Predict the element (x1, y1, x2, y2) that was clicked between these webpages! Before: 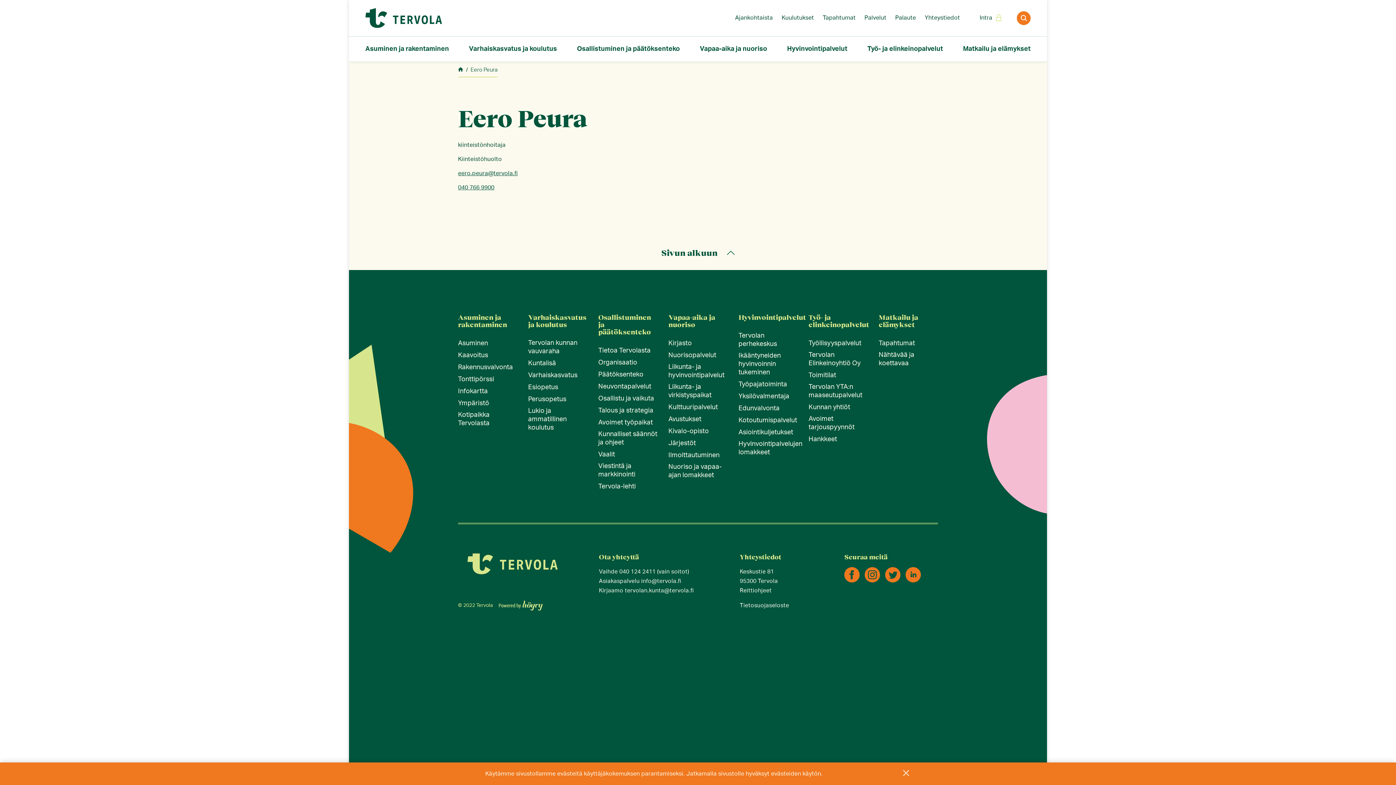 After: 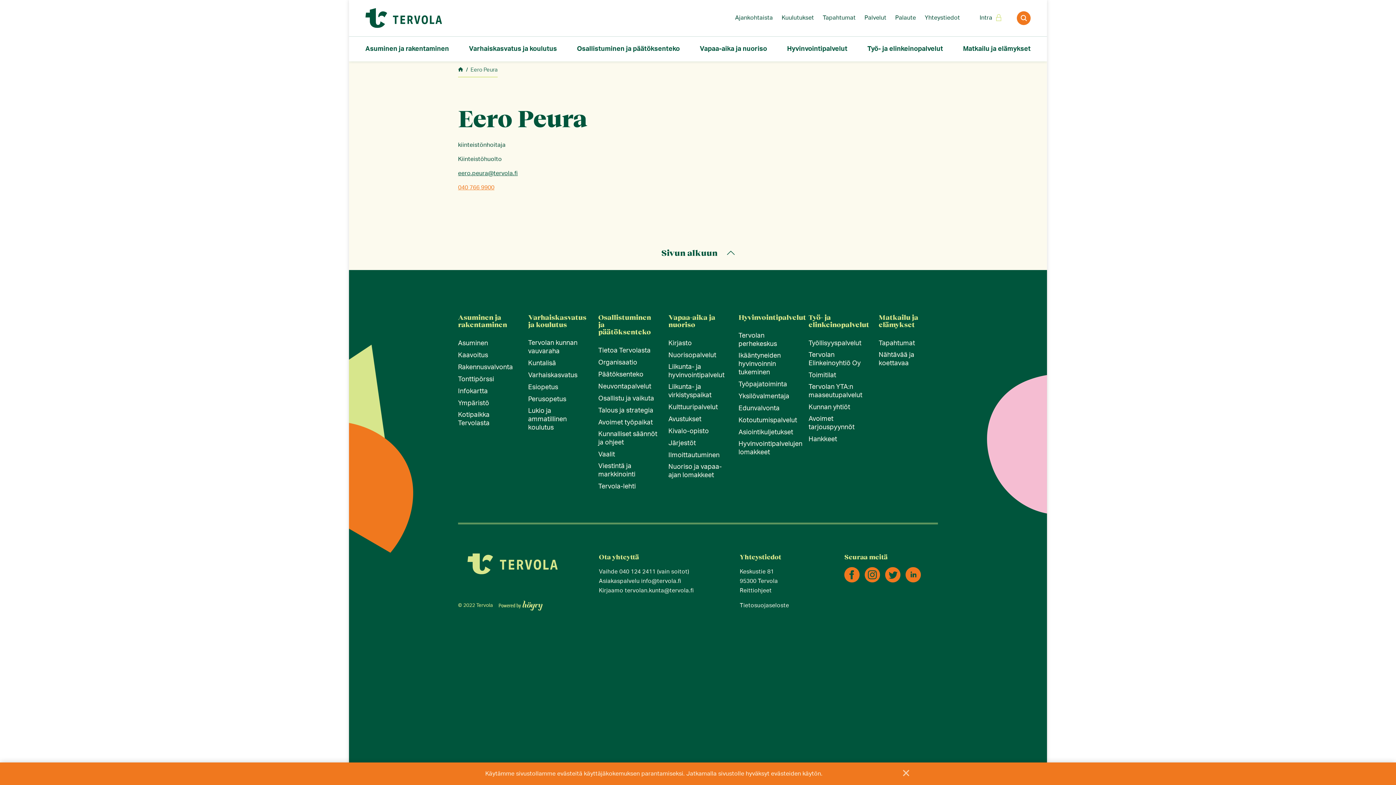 Action: bbox: (458, 183, 494, 192) label: 040 766 9900